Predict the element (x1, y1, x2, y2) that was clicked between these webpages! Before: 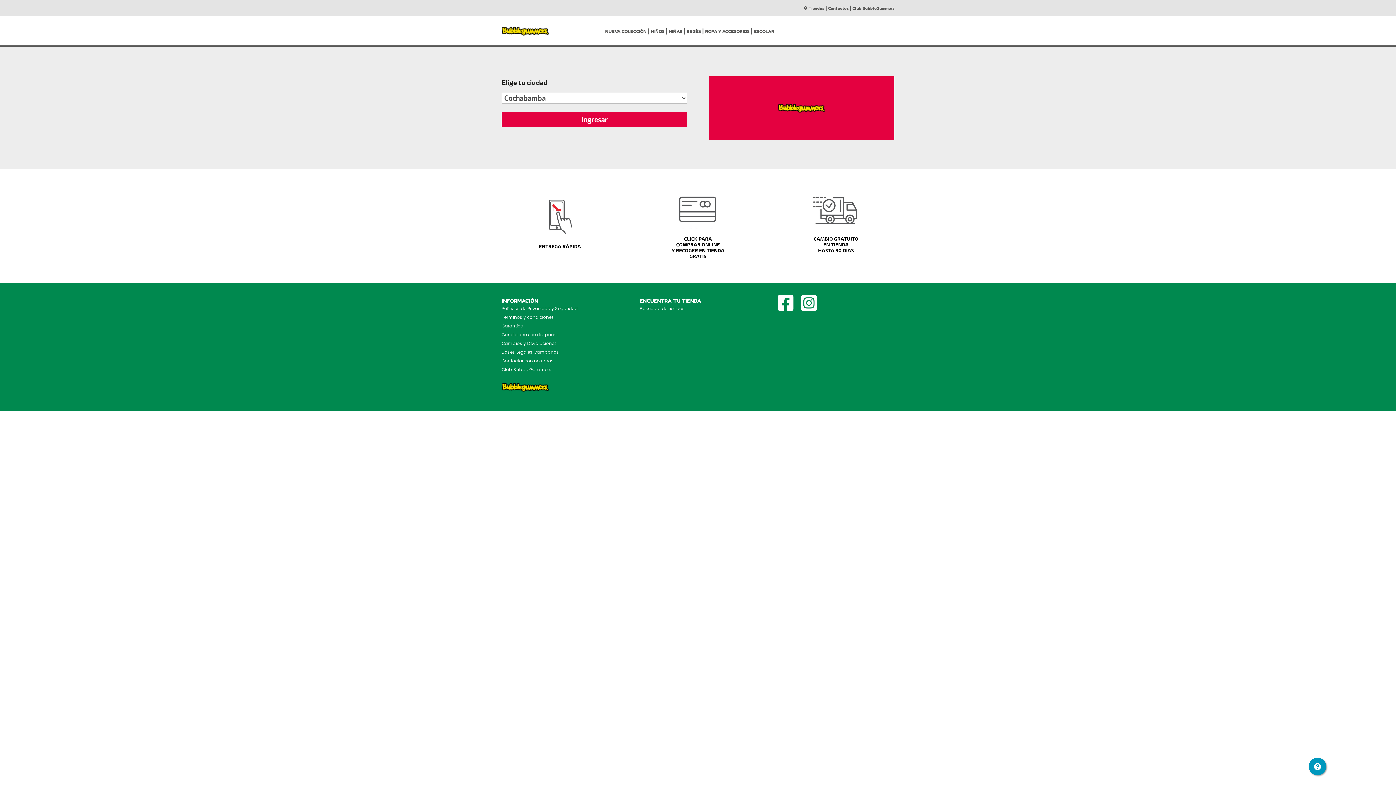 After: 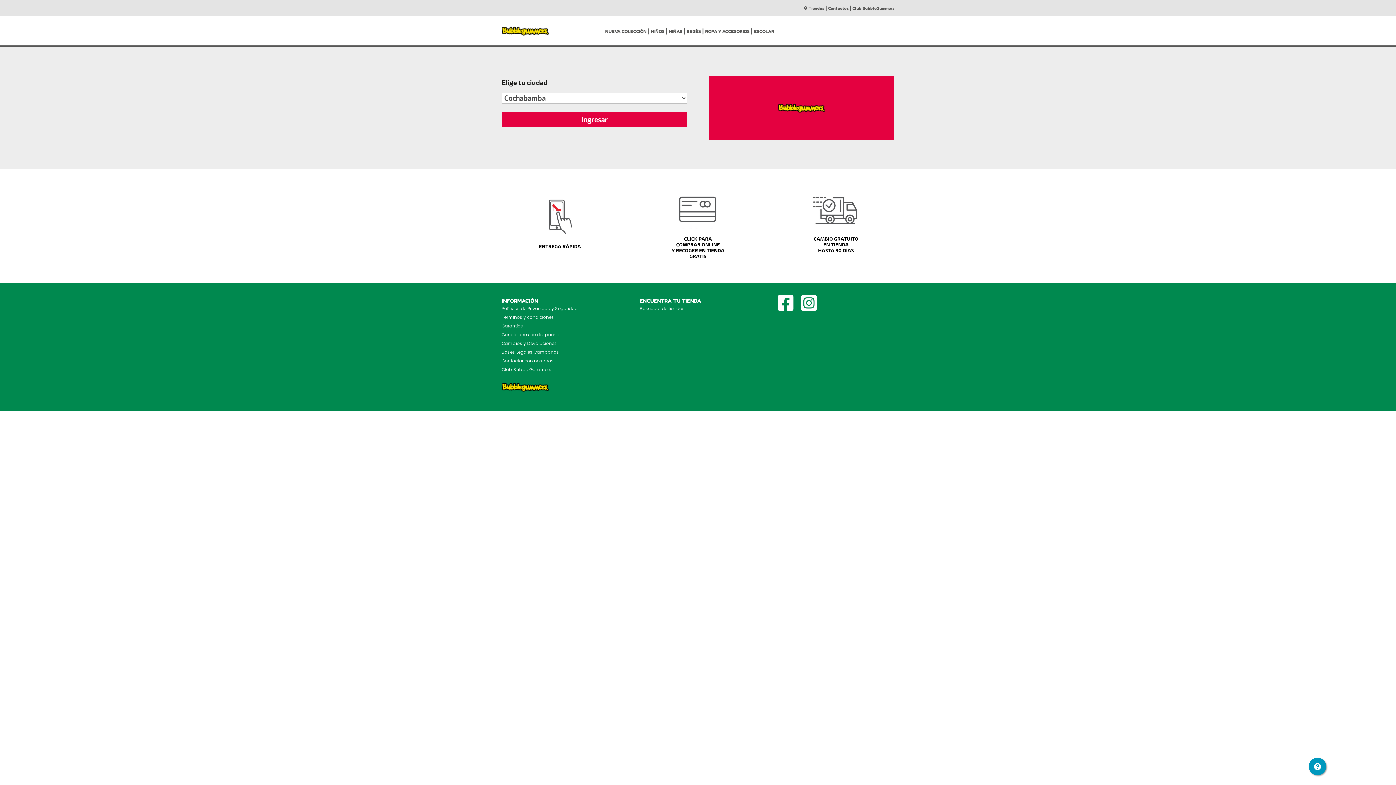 Action: bbox: (605, 28, 646, 34) label: NUEVA COLECCIÓN